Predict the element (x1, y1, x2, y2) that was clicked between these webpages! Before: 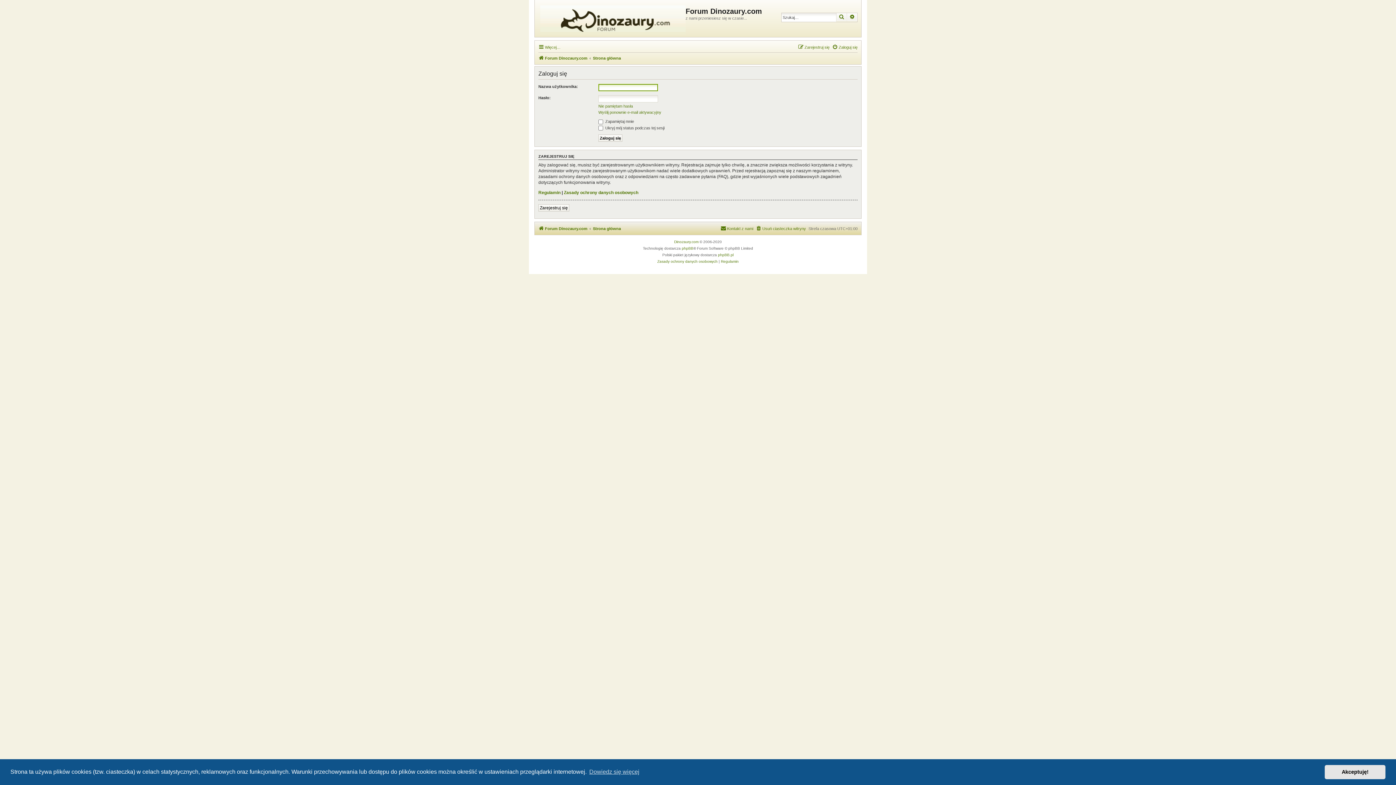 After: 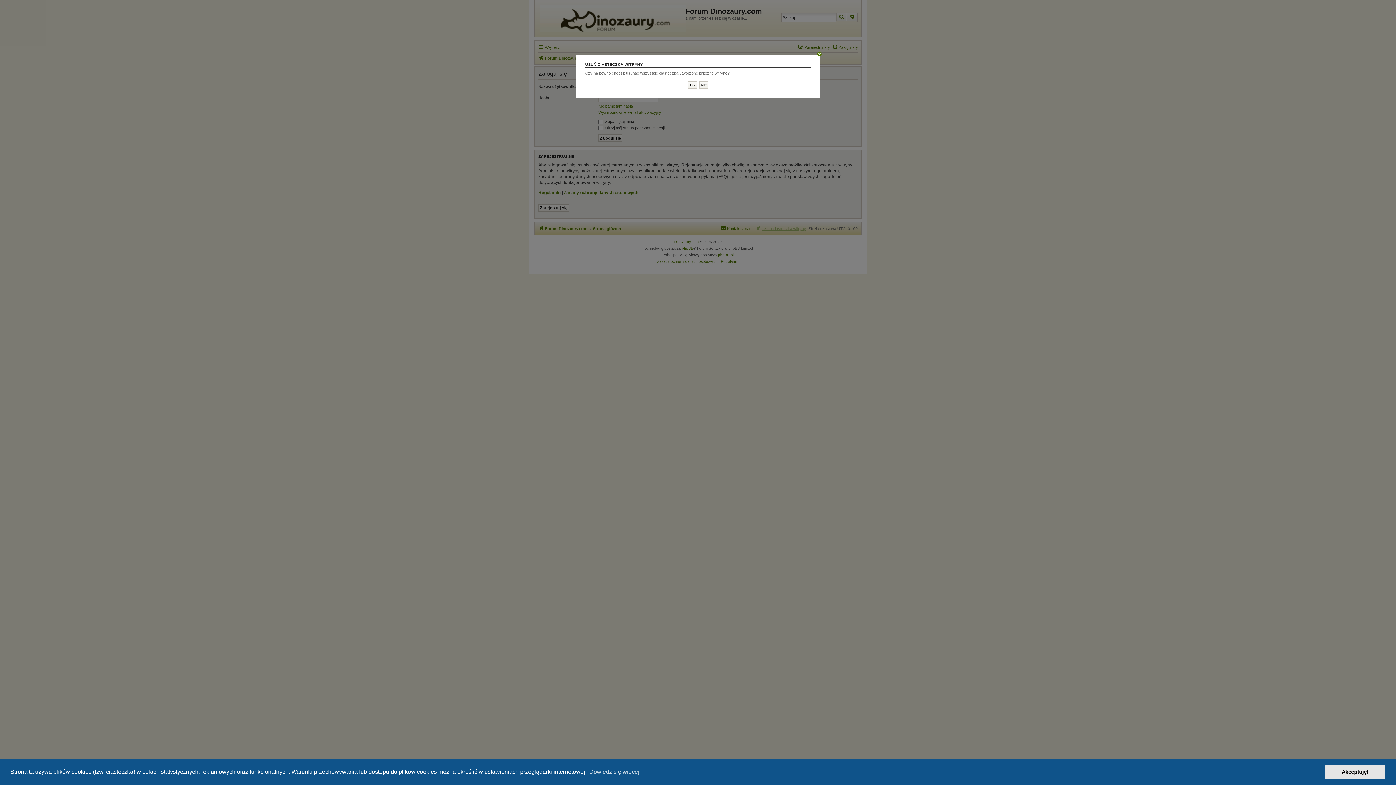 Action: label: Usuń ciasteczka witryny bbox: (756, 224, 806, 232)